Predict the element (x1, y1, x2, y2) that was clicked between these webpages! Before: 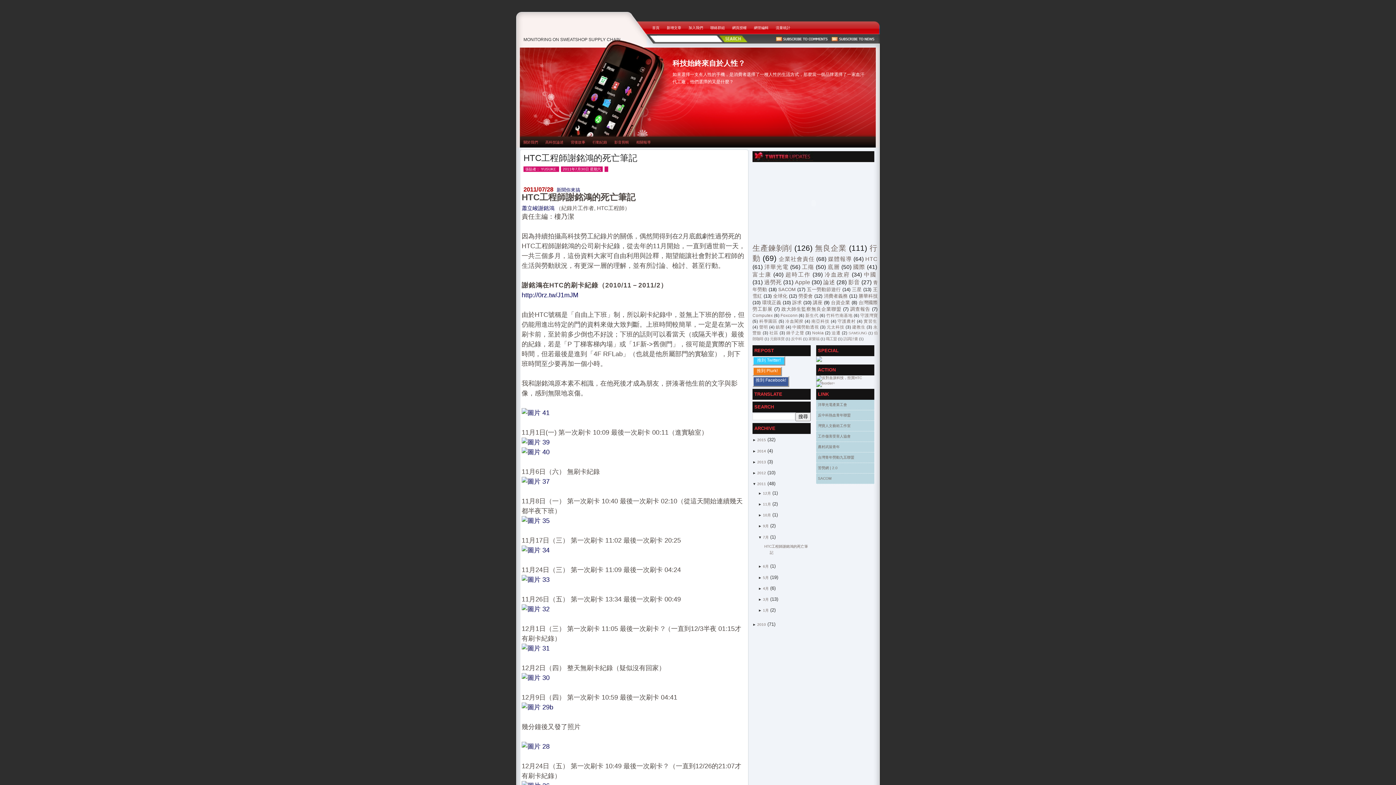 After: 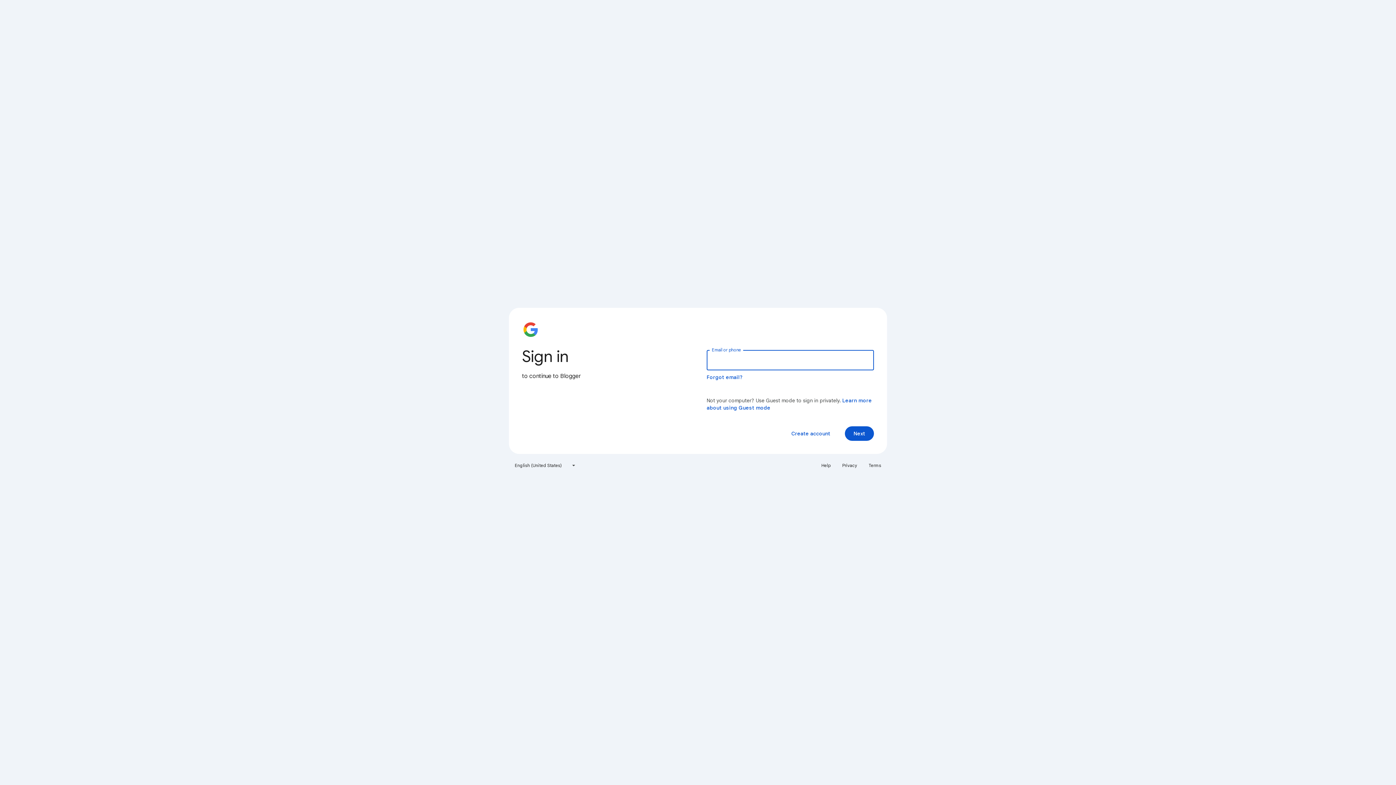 Action: bbox: (663, 21, 685, 34) label: 新增文章